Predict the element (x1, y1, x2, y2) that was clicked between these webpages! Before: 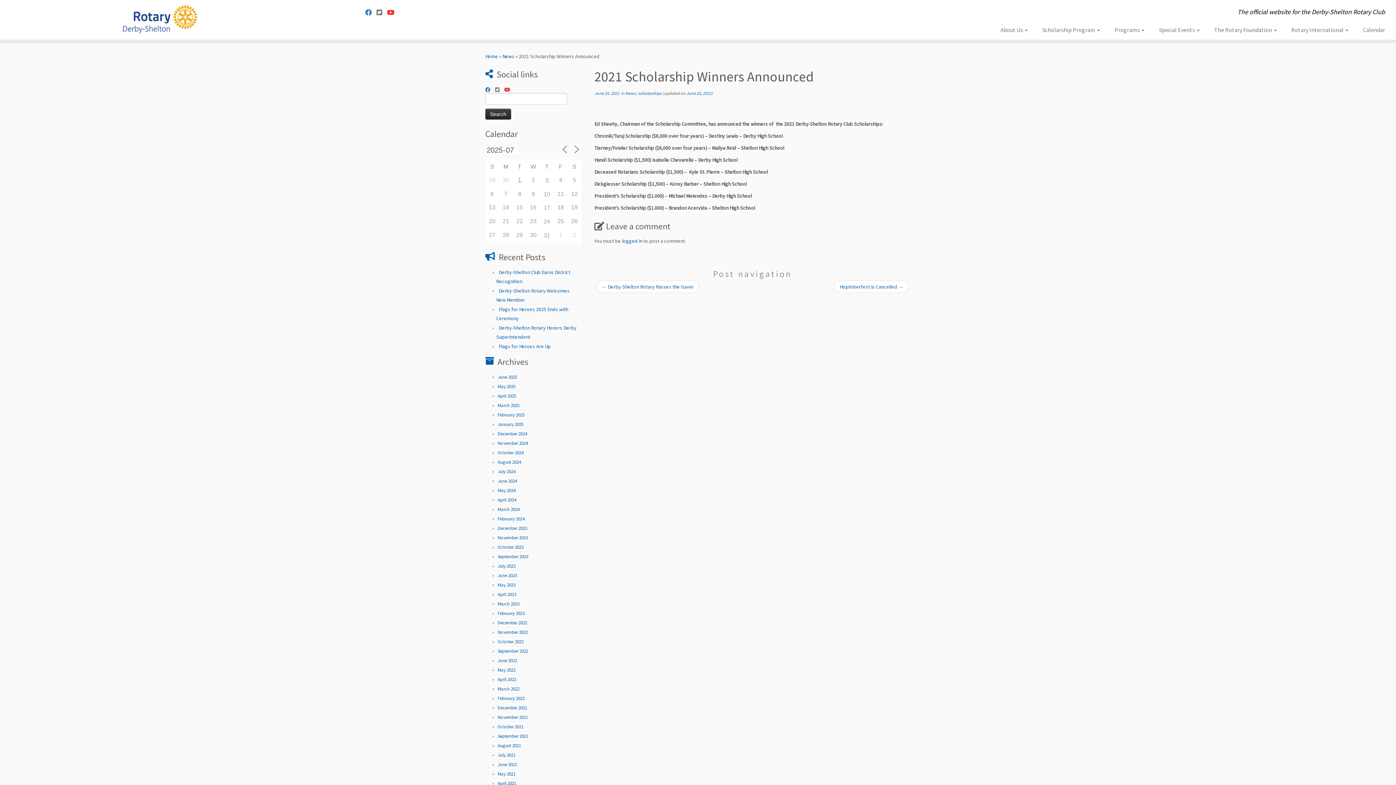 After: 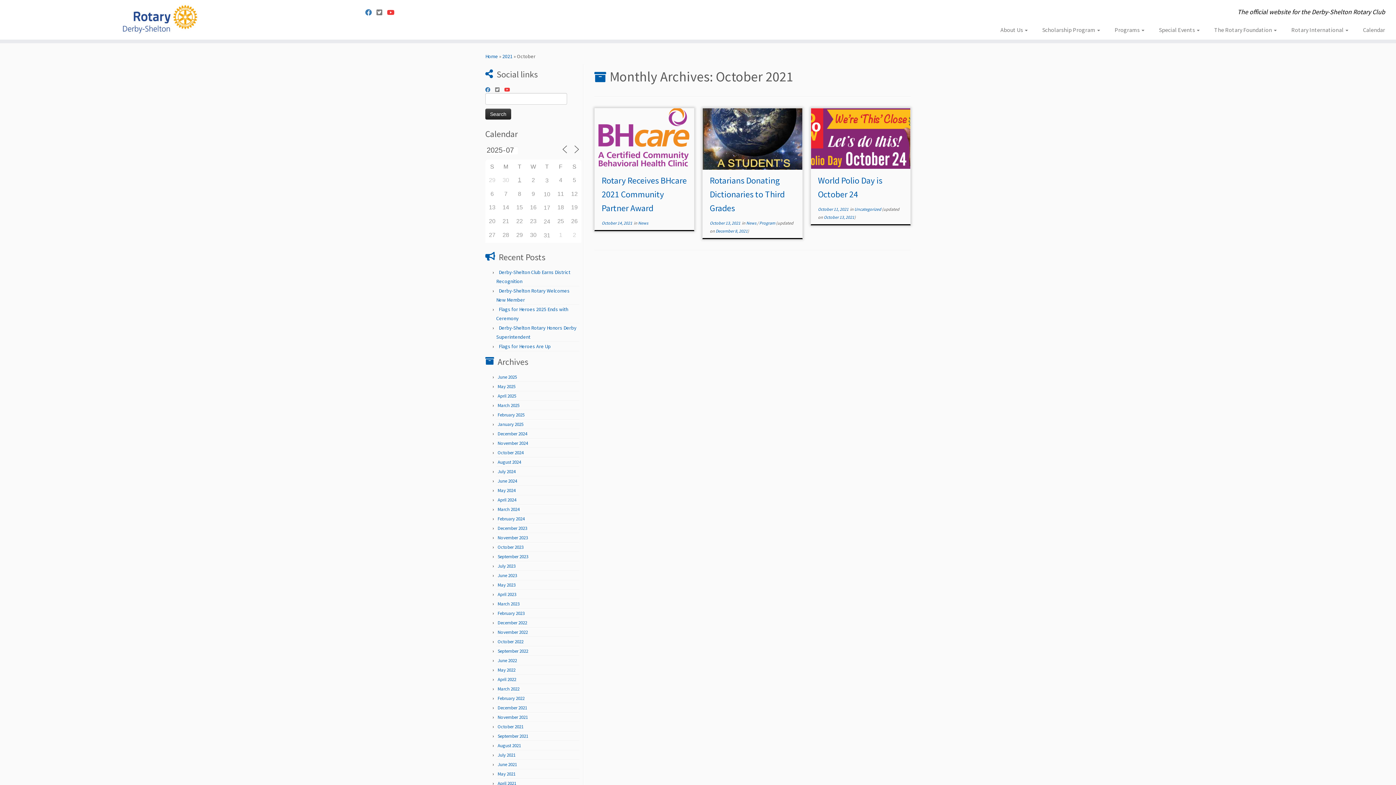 Action: label: October 2021 bbox: (497, 723, 523, 730)